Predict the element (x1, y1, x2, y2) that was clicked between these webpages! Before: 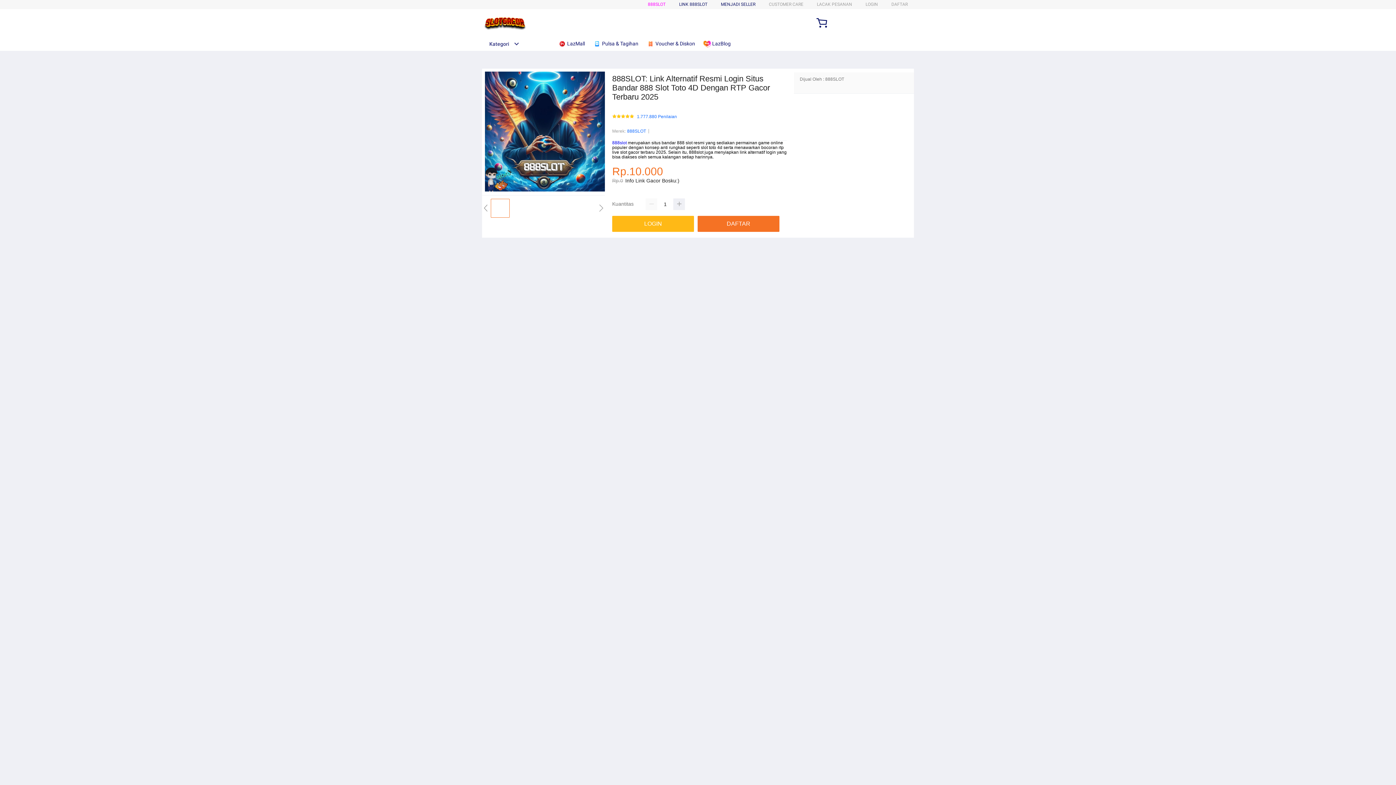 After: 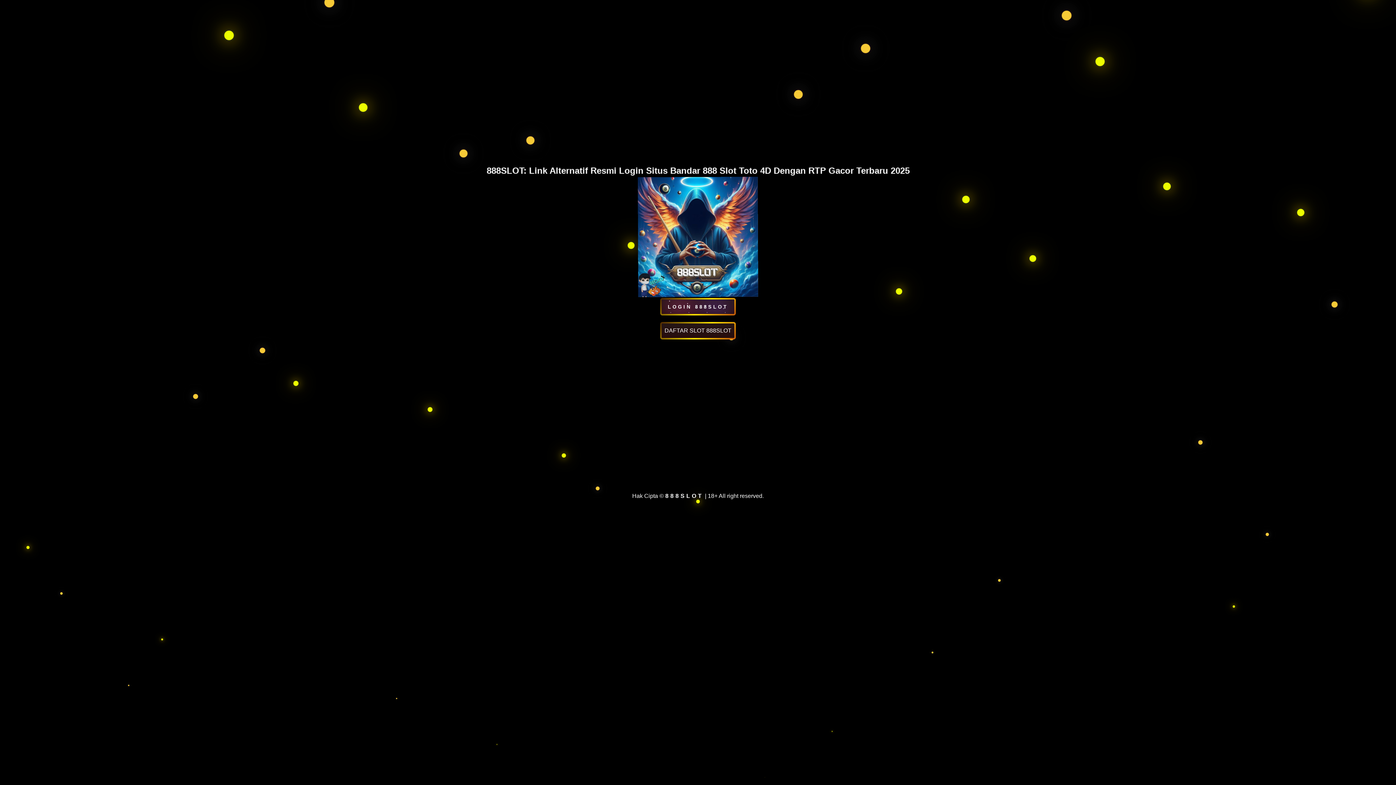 Action: label: LOGIN bbox: (865, 1, 878, 6)